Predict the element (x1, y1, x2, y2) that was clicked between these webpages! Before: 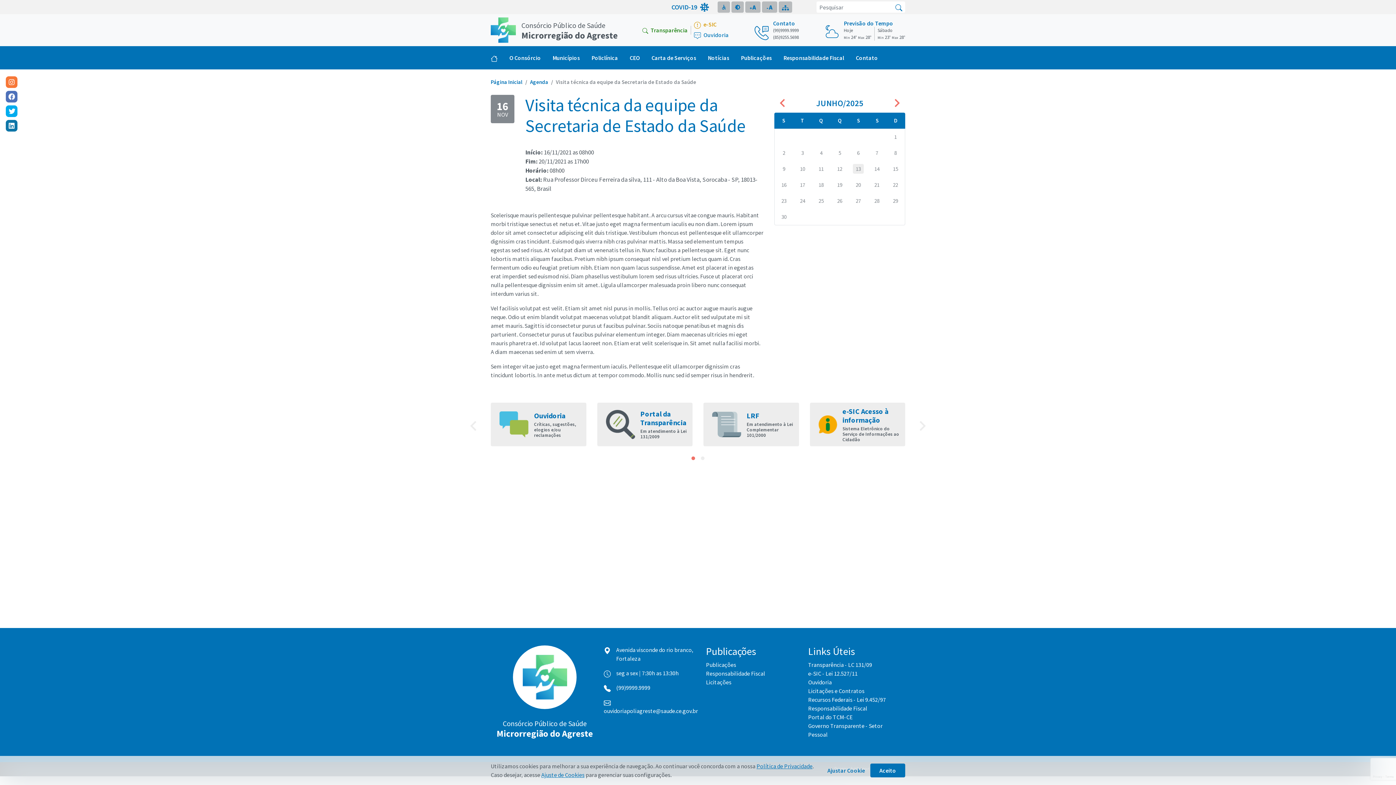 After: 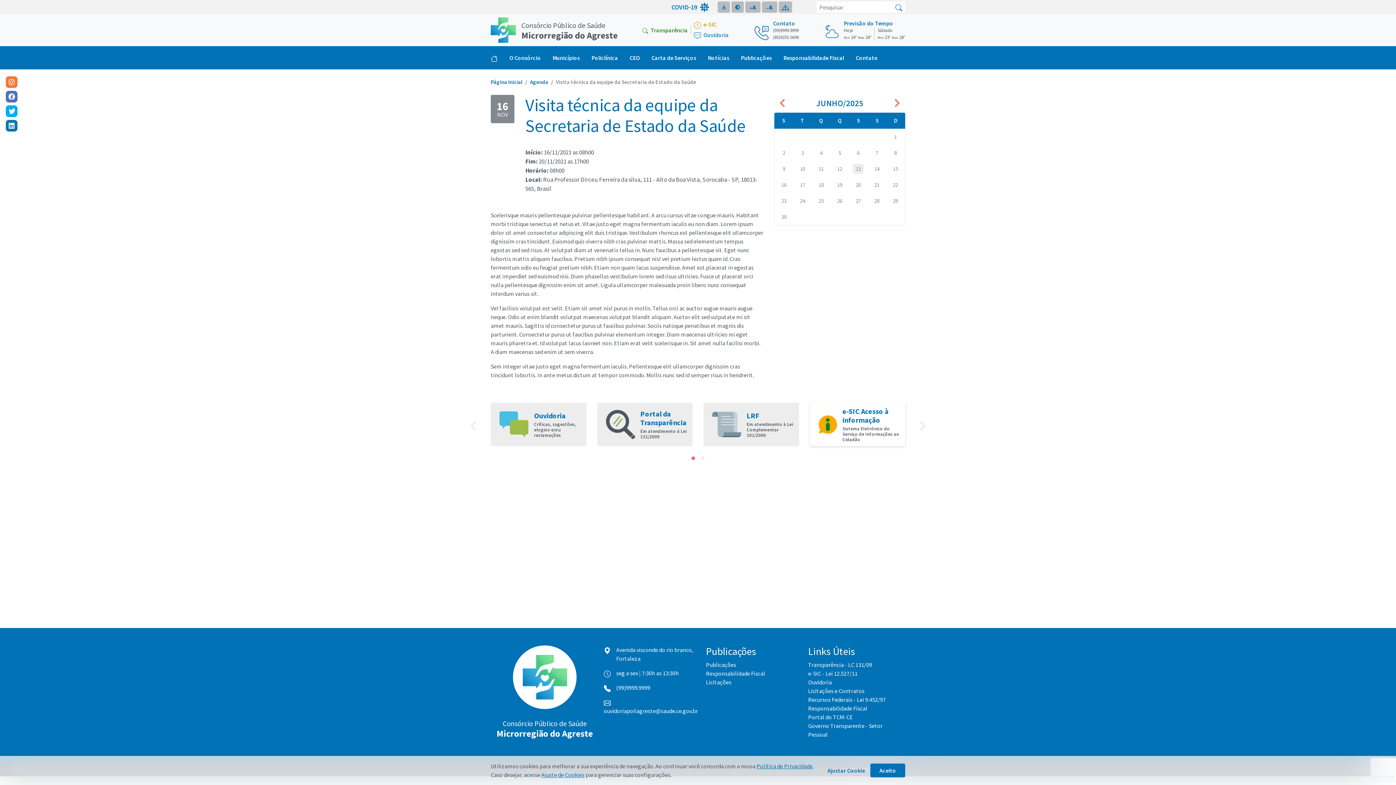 Action: label: e-SIC Acesso à informação
Sistema Eletrônico do Serviço de Informações ao Cidadão bbox: (810, 402, 905, 446)